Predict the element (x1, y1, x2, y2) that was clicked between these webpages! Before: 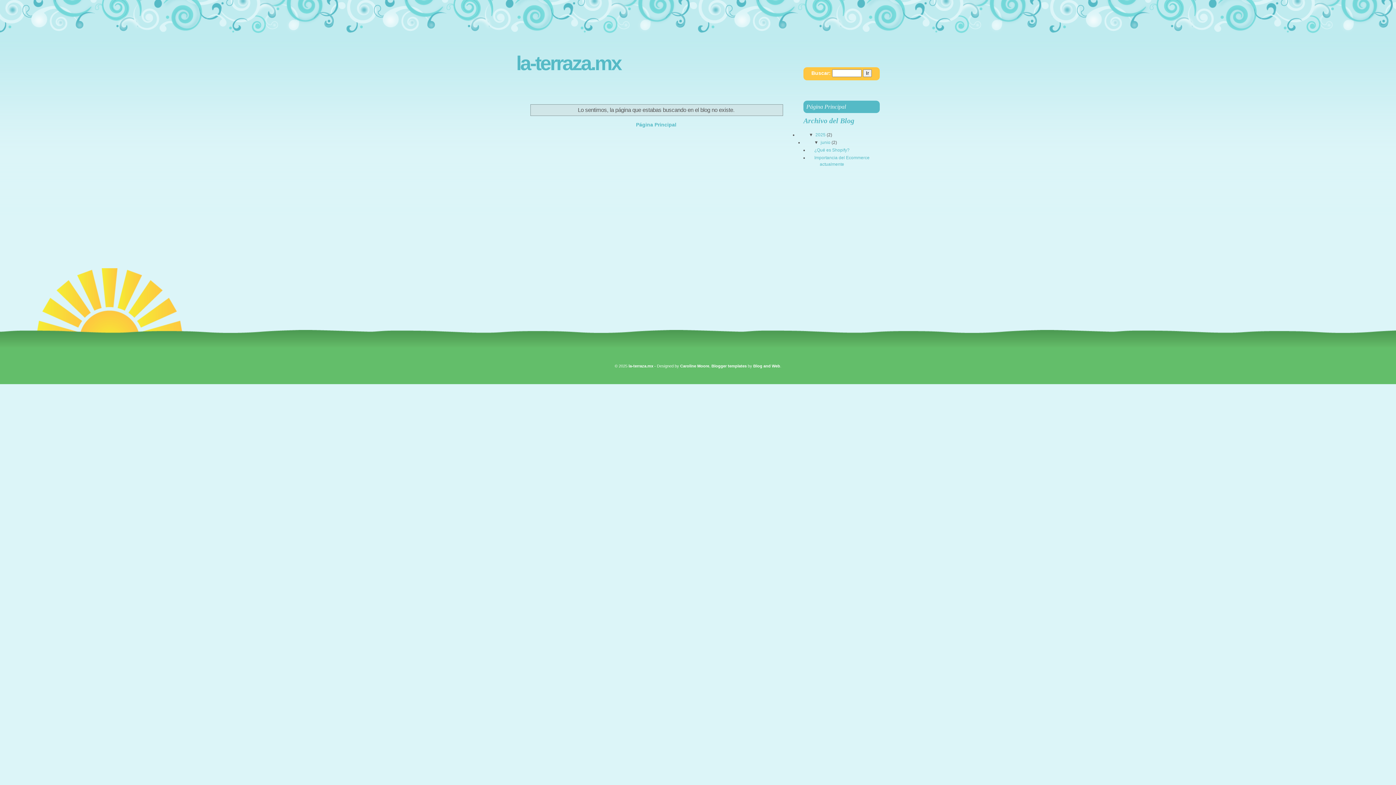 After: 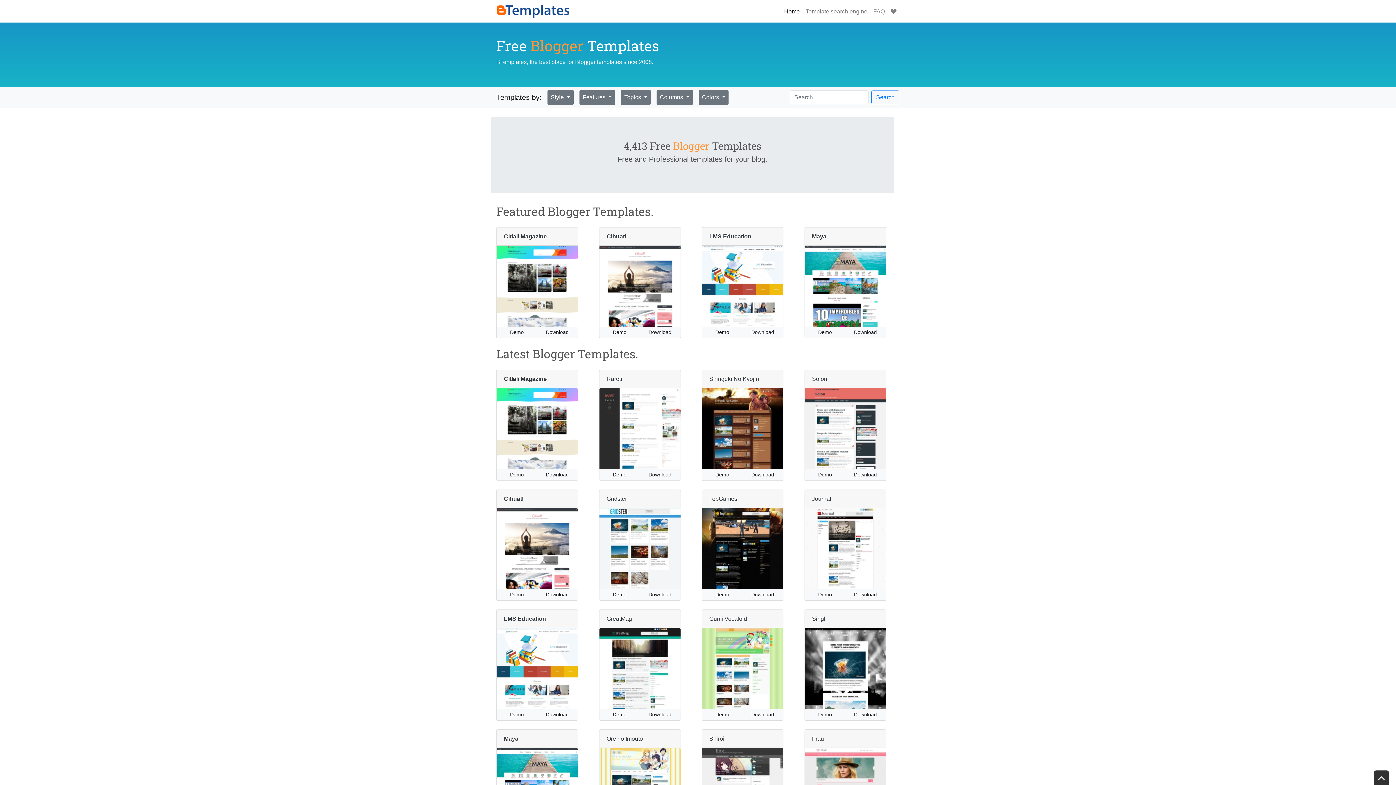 Action: label: Blogger templates bbox: (711, 364, 746, 368)